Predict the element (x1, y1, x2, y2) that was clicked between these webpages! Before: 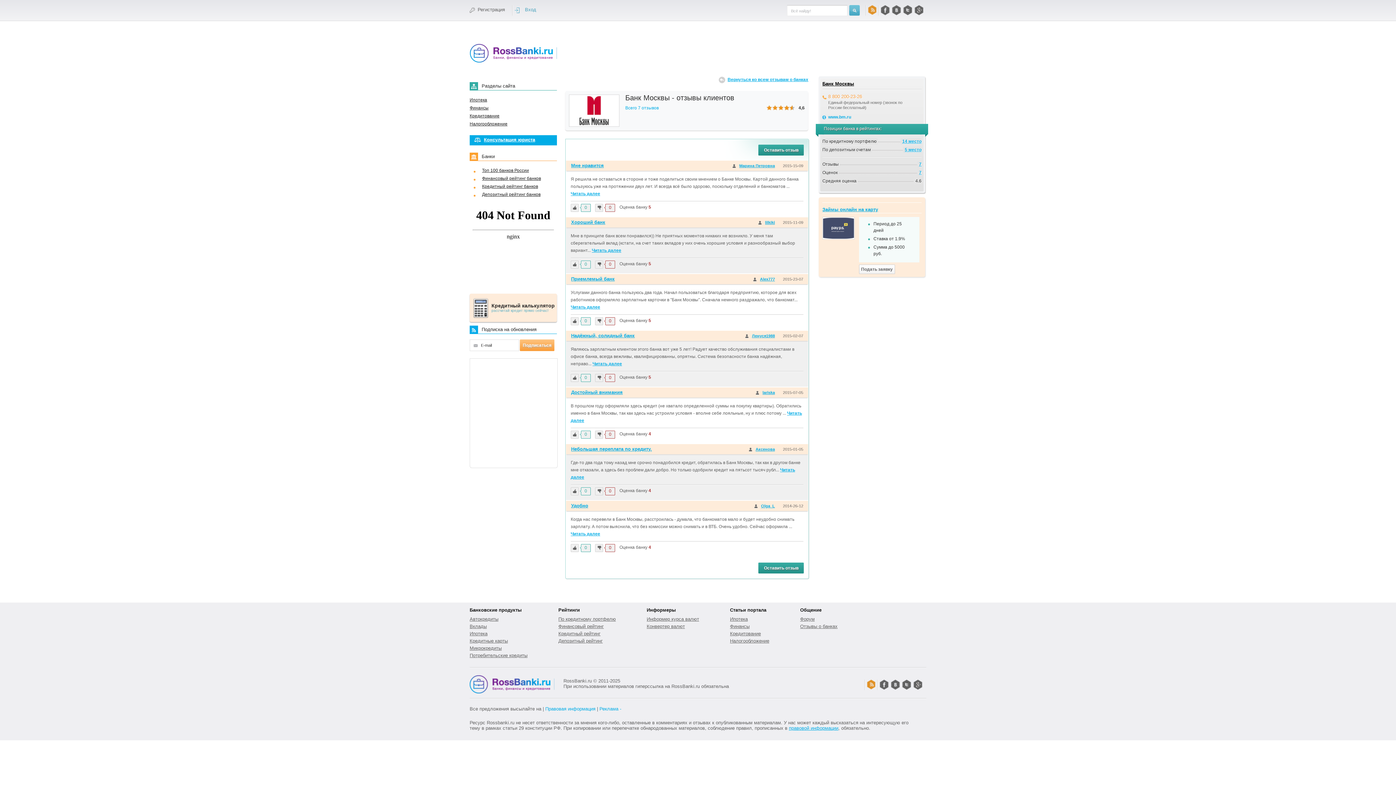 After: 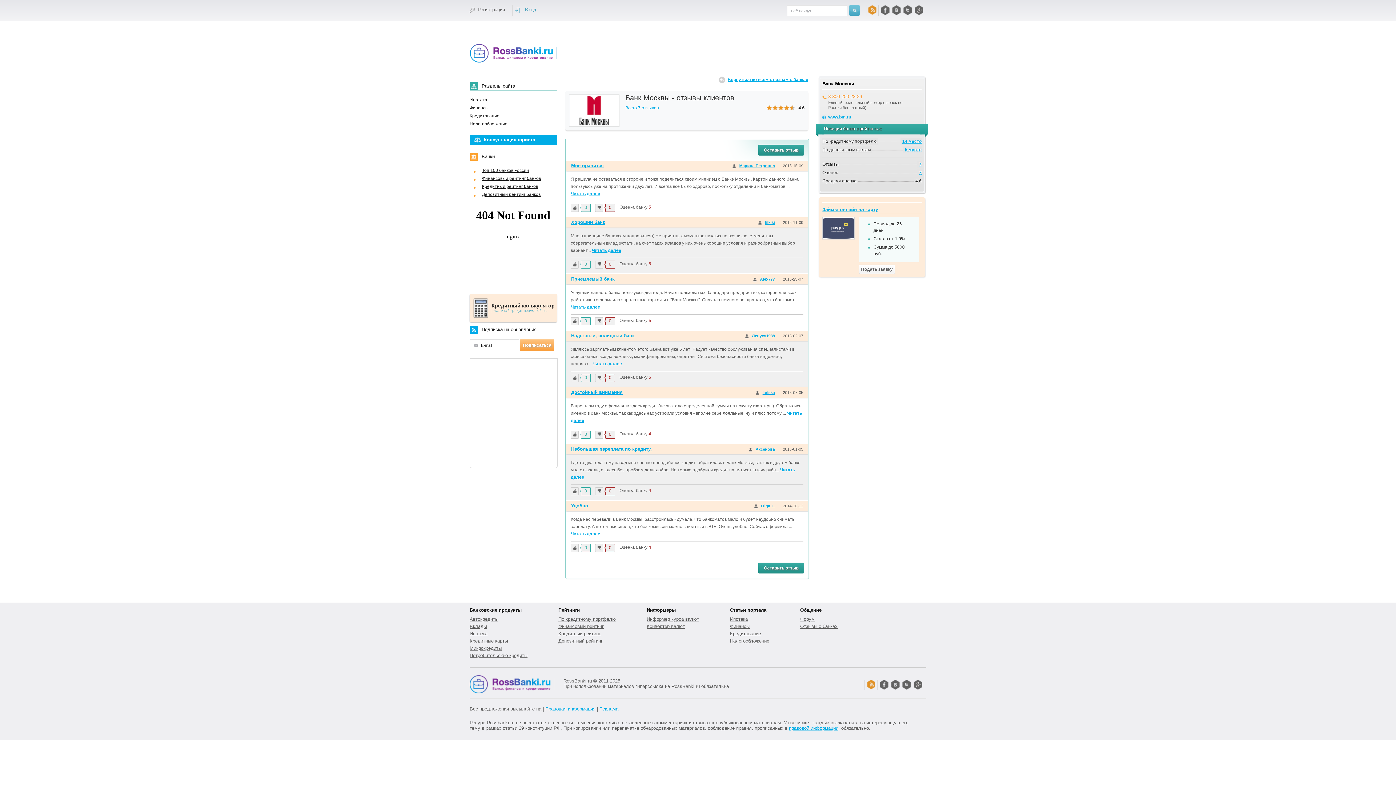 Action: bbox: (828, 114, 851, 119) label: www.bm.ru